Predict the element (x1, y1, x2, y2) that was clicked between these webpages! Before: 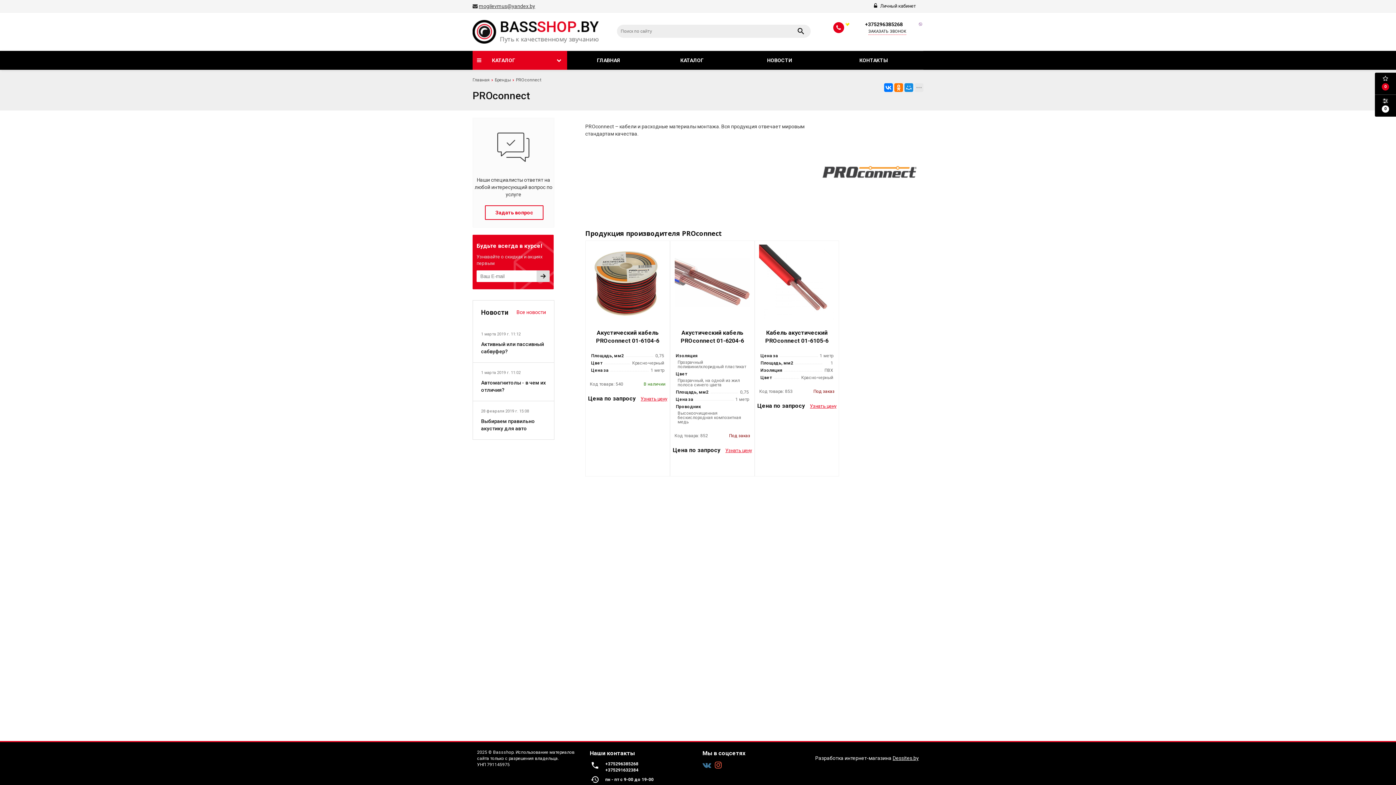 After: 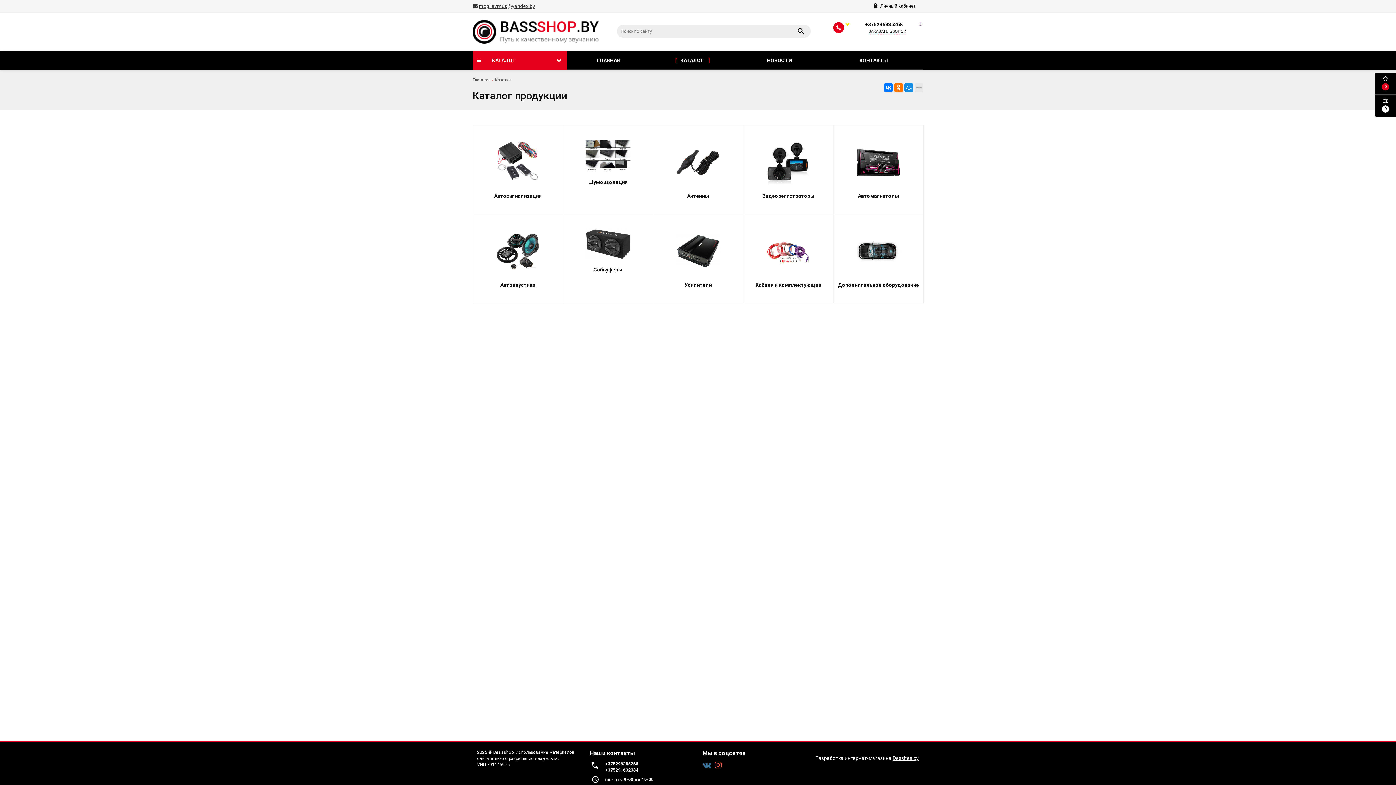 Action: label: КАТАЛОГ bbox: (472, 50, 567, 69)